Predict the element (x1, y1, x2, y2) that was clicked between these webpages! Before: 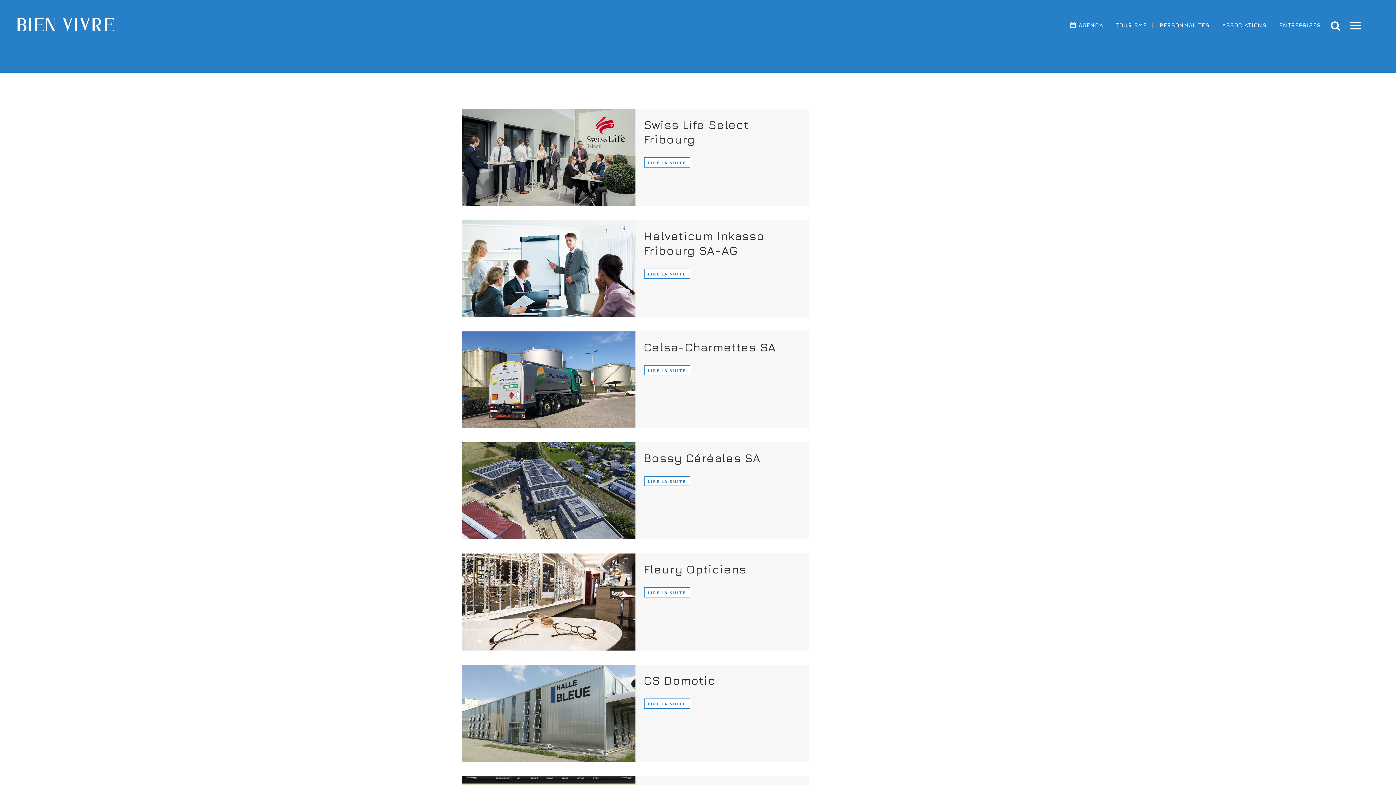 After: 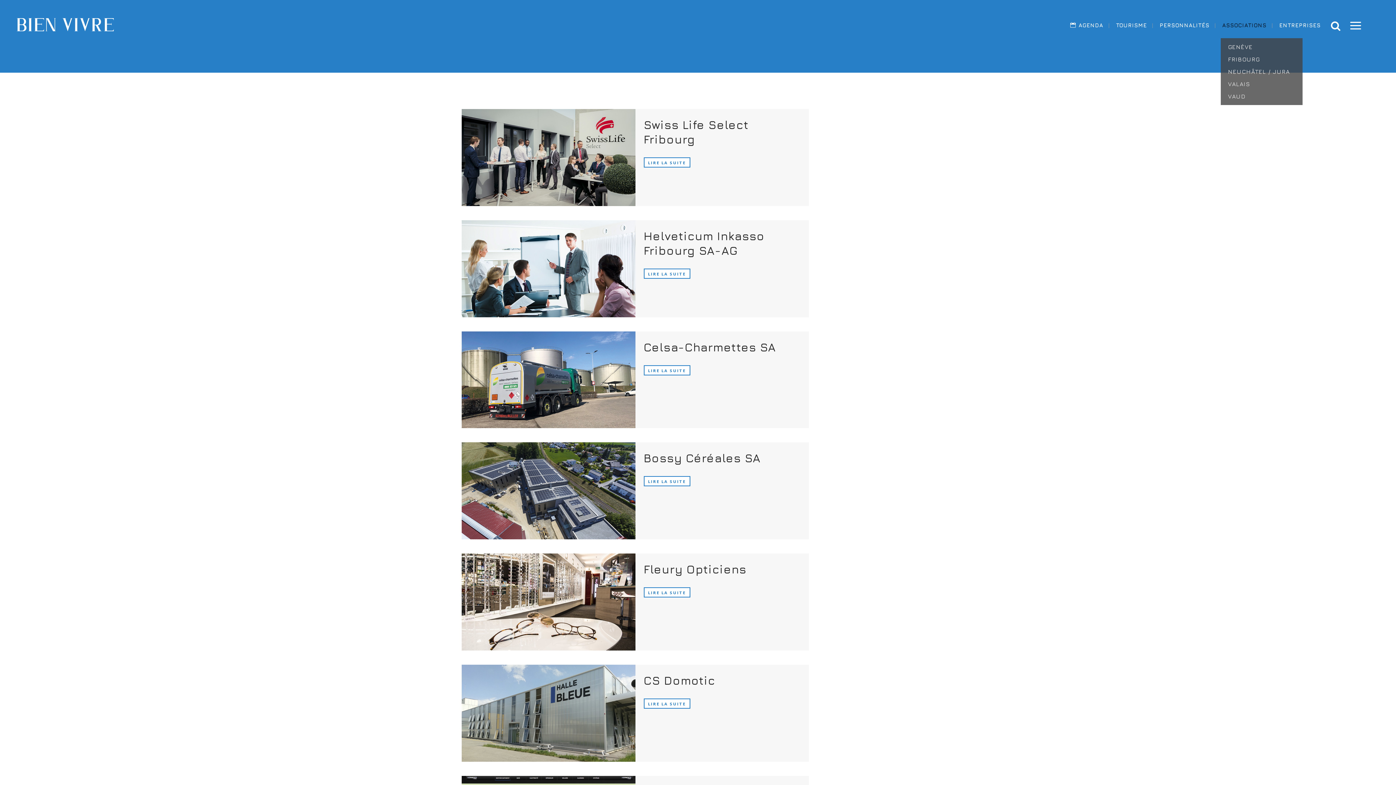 Action: bbox: (1216, 0, 1272, 50) label: ASSOCIATIONS